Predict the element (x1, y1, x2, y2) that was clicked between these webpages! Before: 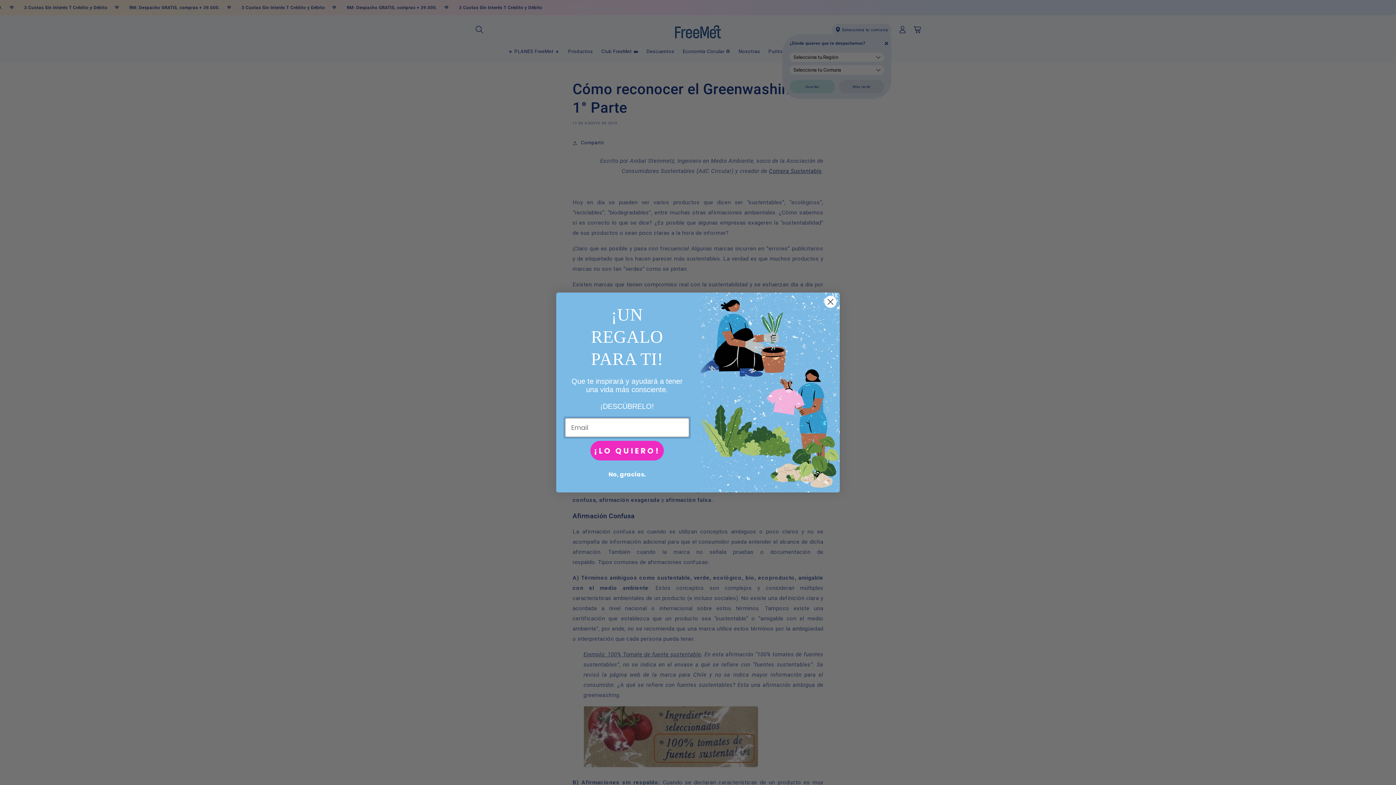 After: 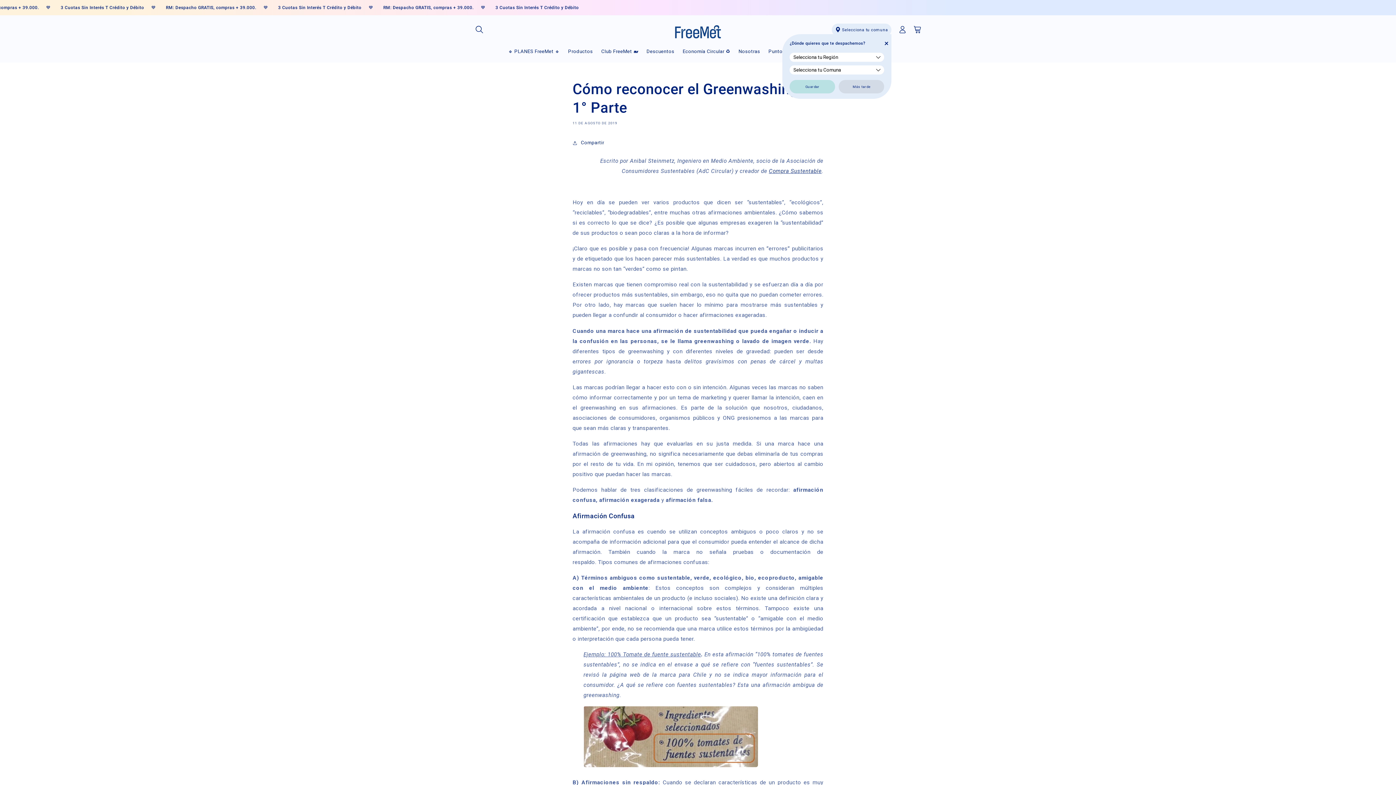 Action: label: Close dialog bbox: (824, 295, 837, 308)